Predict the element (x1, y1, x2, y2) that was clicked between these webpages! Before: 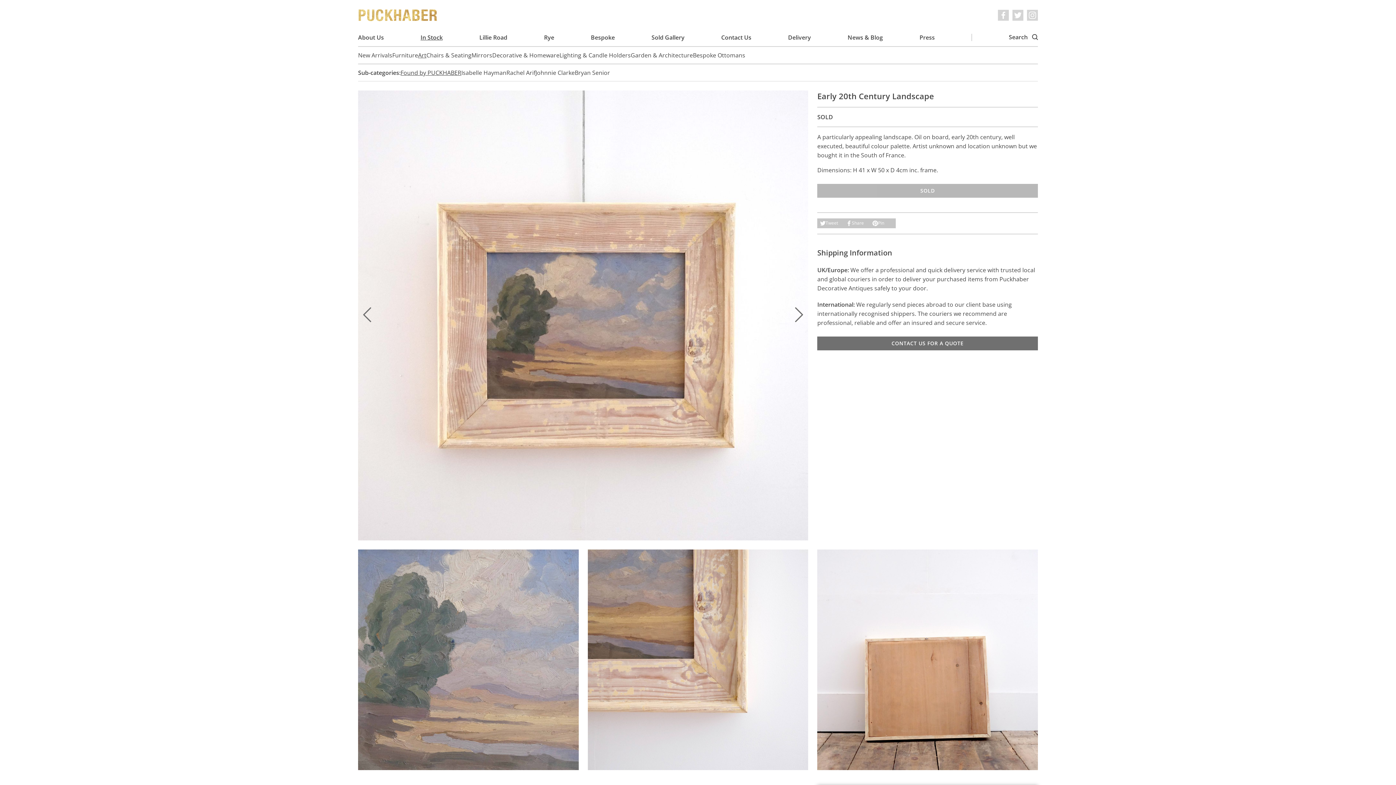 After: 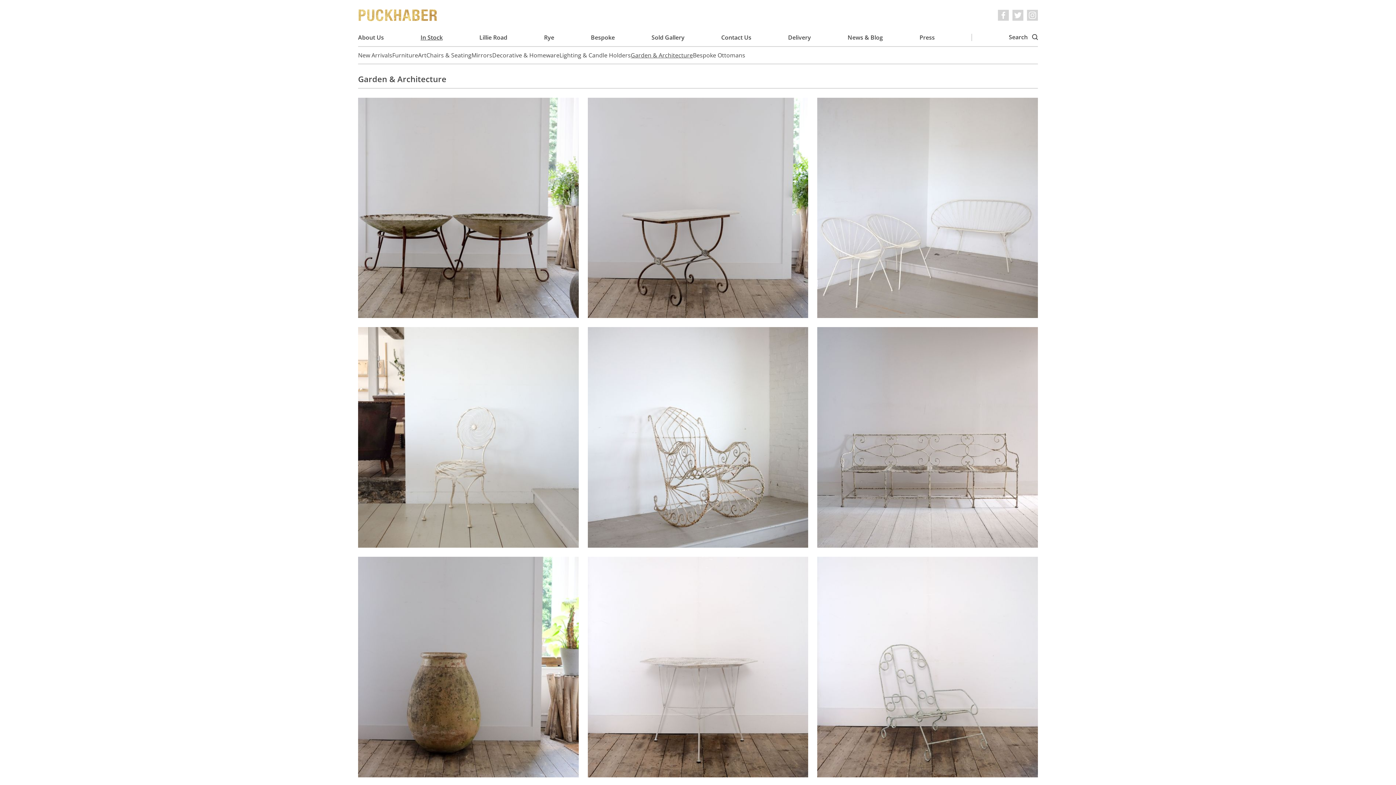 Action: bbox: (630, 50, 693, 59) label: Garden & Architecture